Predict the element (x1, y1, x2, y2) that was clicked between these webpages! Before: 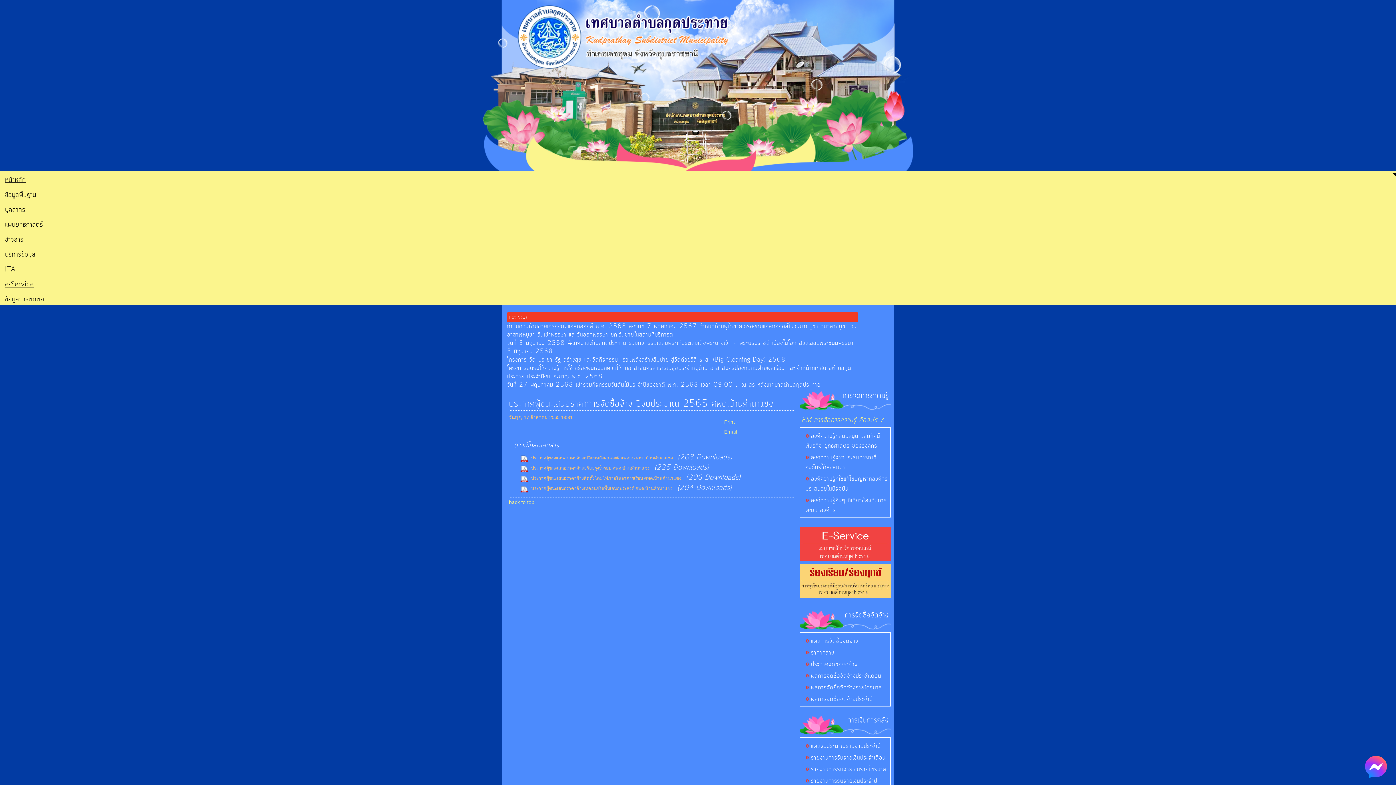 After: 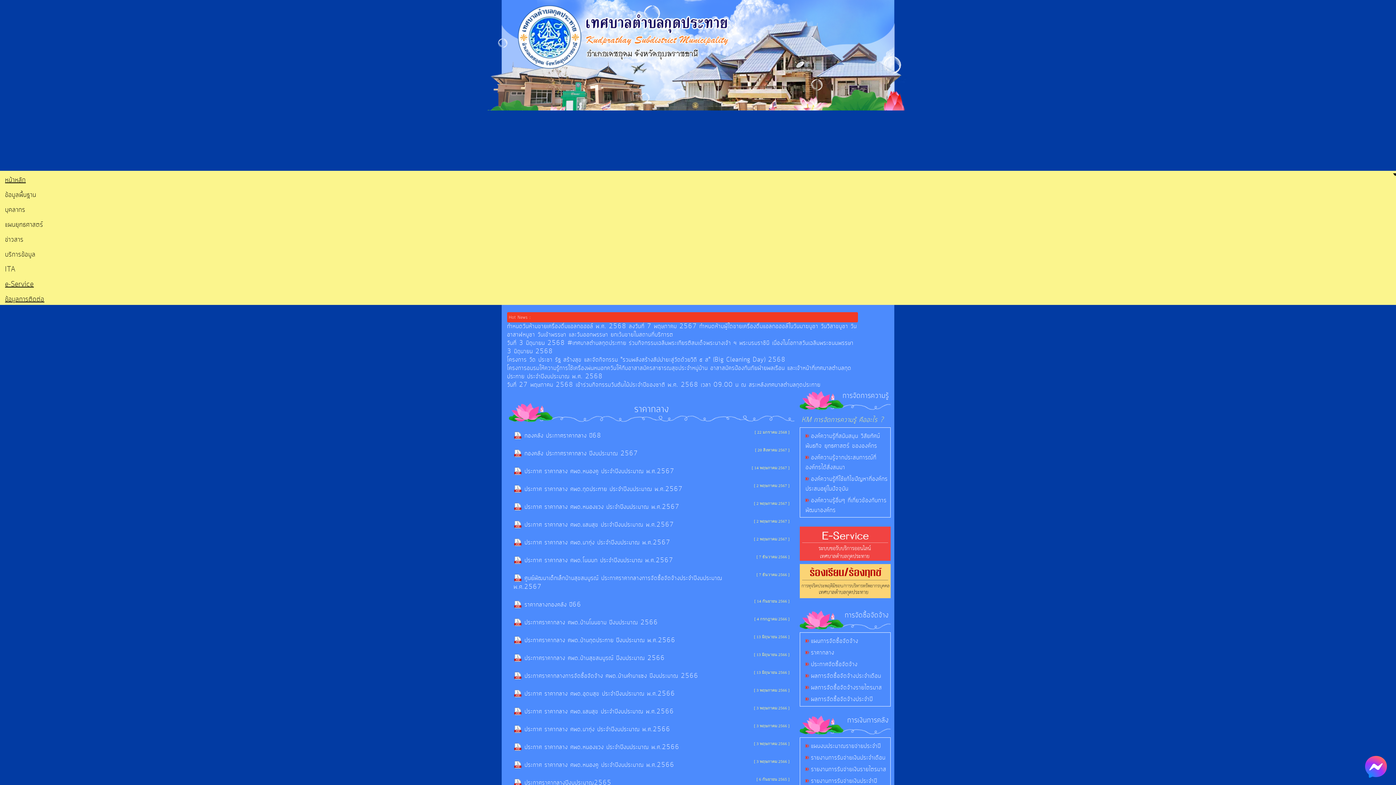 Action: bbox: (811, 648, 834, 657) label: ราคากลาง